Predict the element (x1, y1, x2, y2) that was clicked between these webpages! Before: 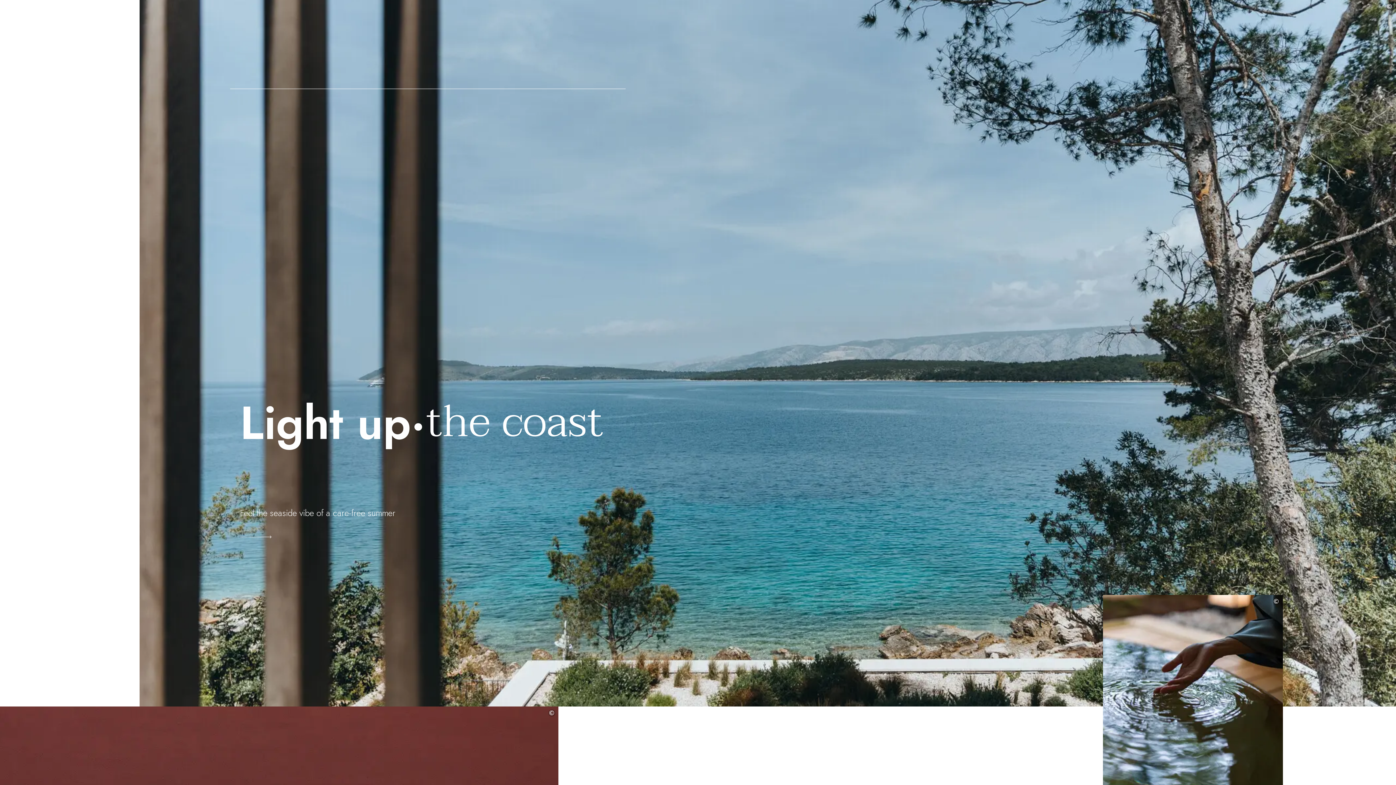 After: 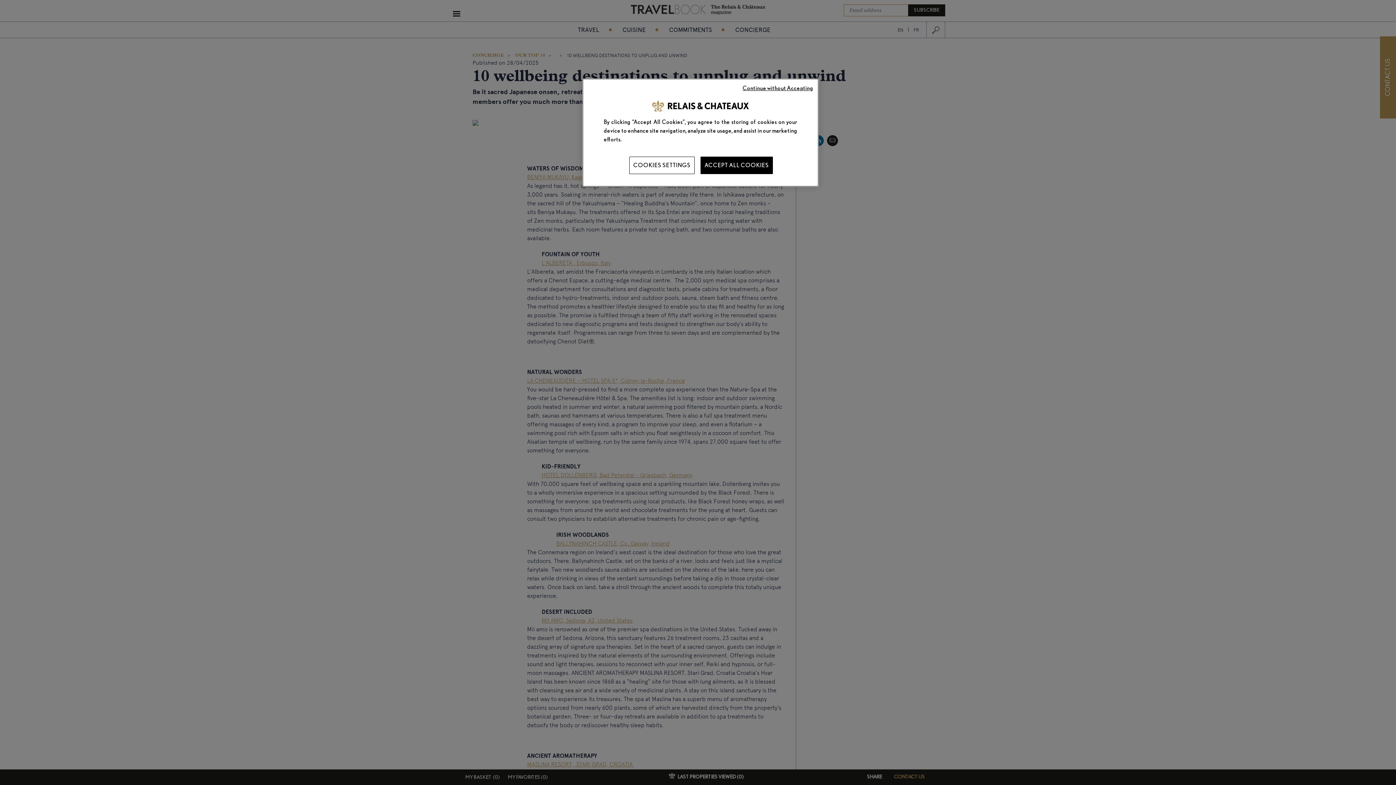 Action: label: ©

10 wellbeing destinations

TRAVEL BOOK | The Relais & Châteaux magazine bbox: (1103, 595, 1312, 877)